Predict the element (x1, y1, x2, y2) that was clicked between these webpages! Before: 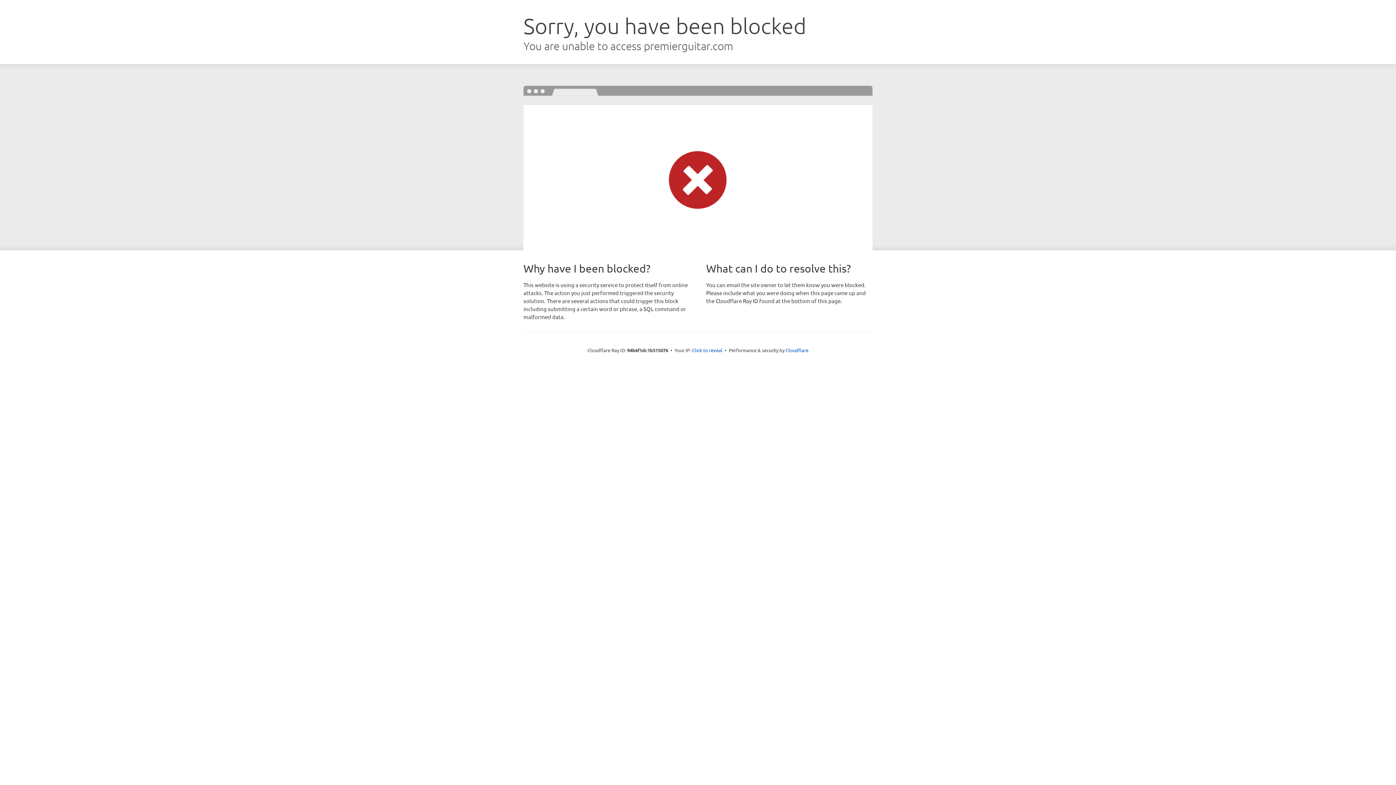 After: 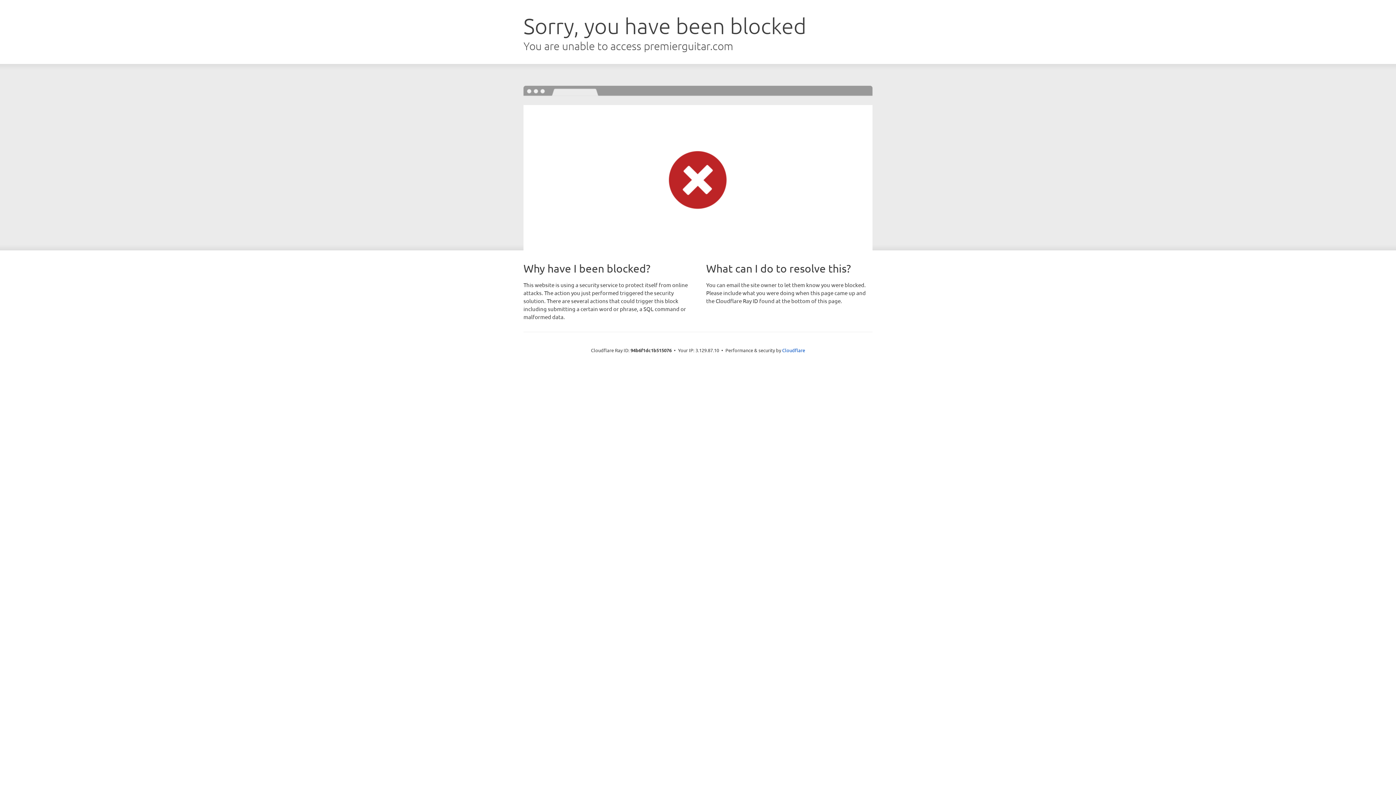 Action: label: Click to reveal bbox: (692, 346, 722, 353)